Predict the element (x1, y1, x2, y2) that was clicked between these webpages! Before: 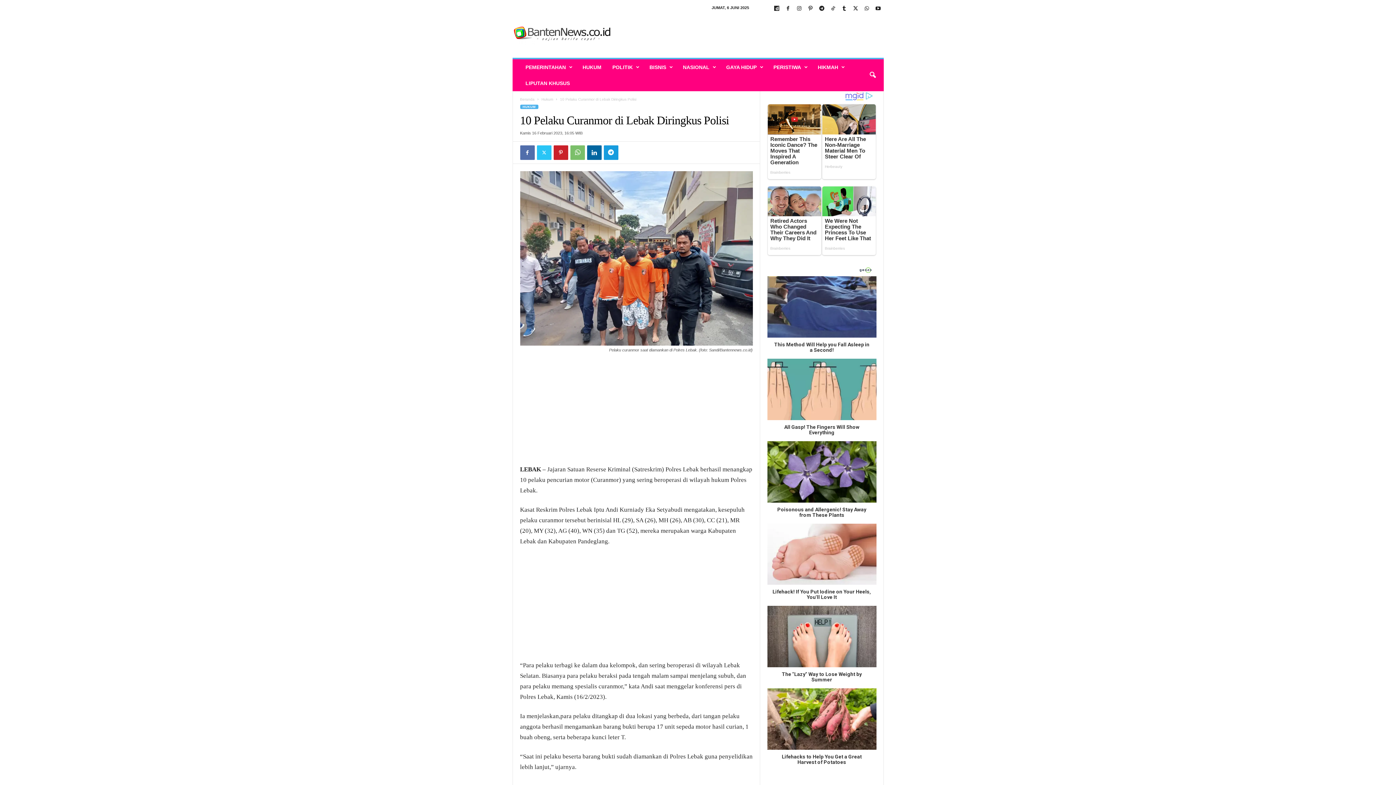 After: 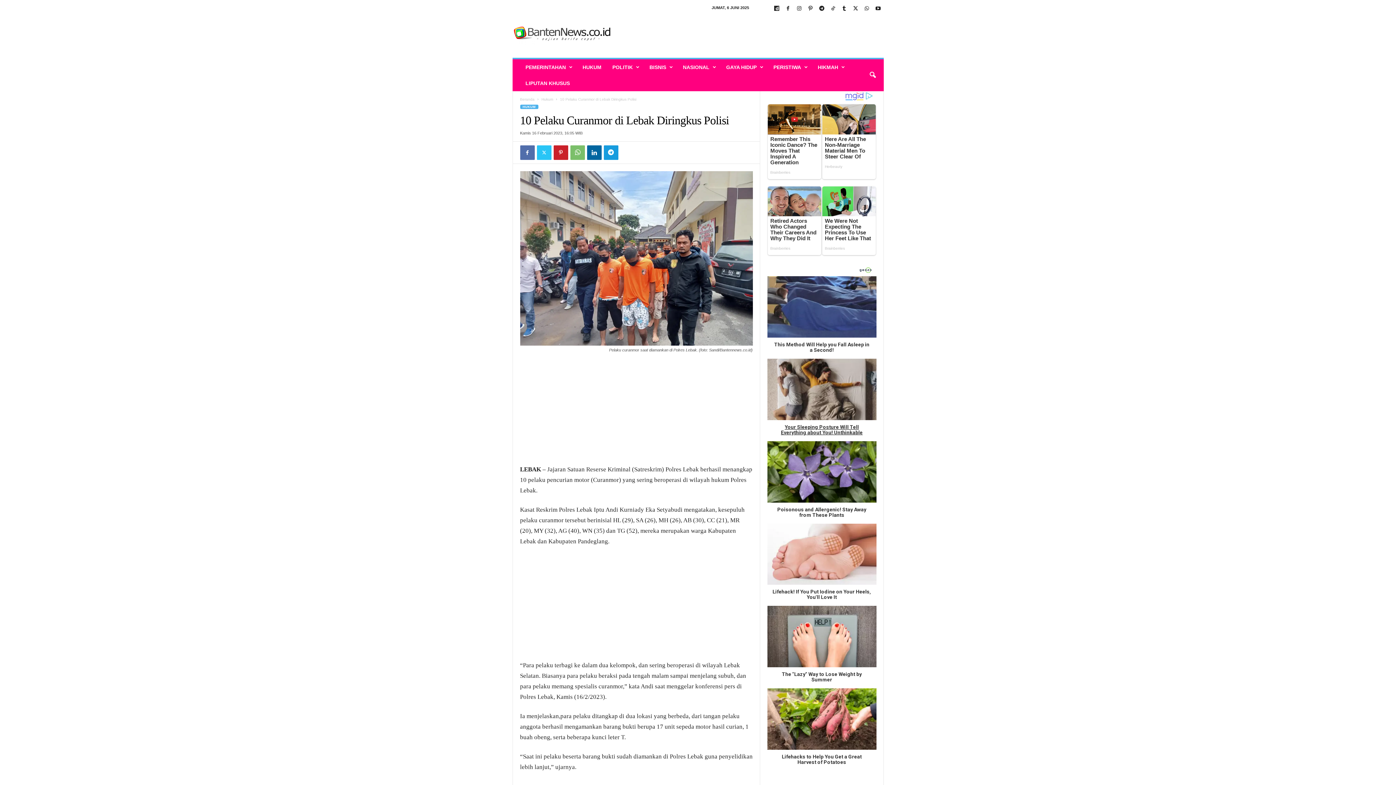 Action: label: All Gasp! The Fingers Will Show Everything bbox: (767, 353, 876, 434)